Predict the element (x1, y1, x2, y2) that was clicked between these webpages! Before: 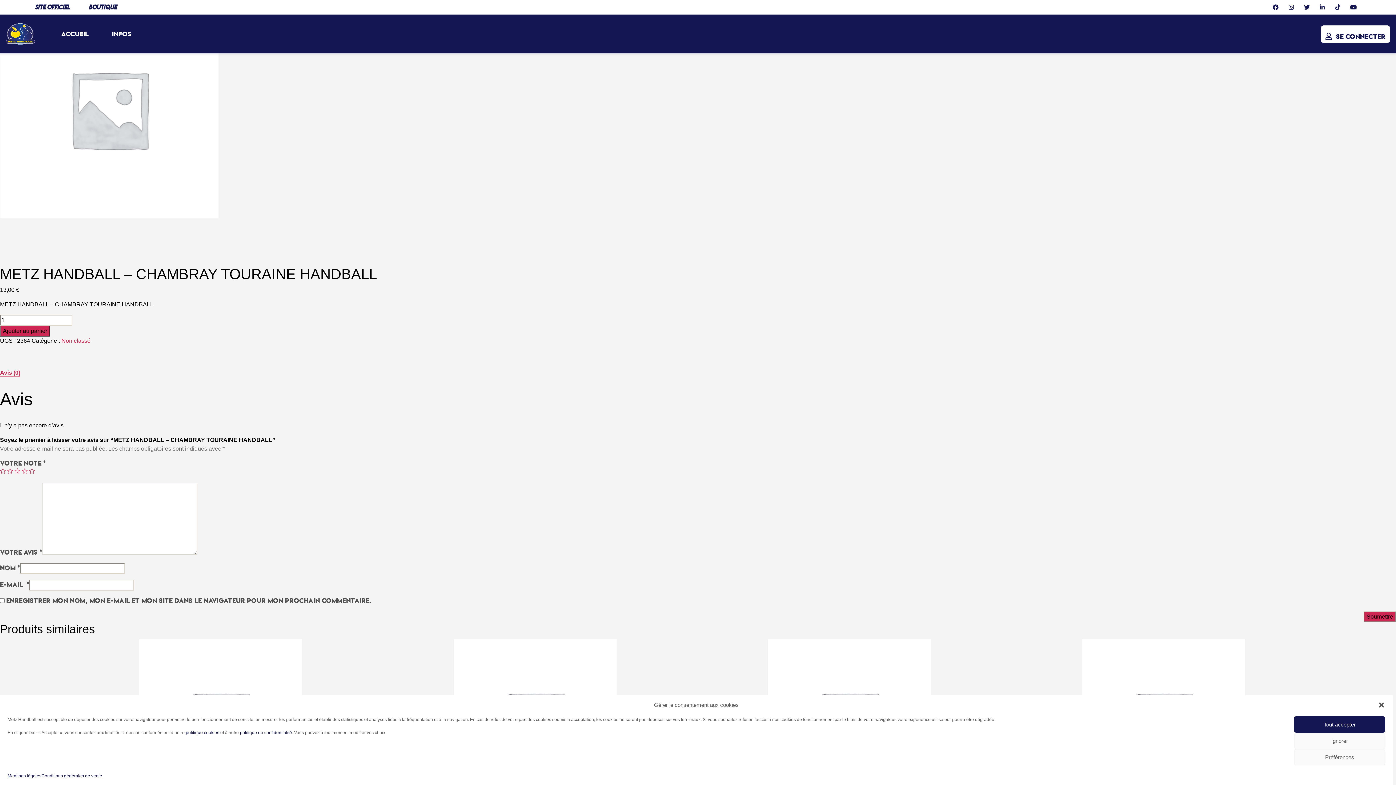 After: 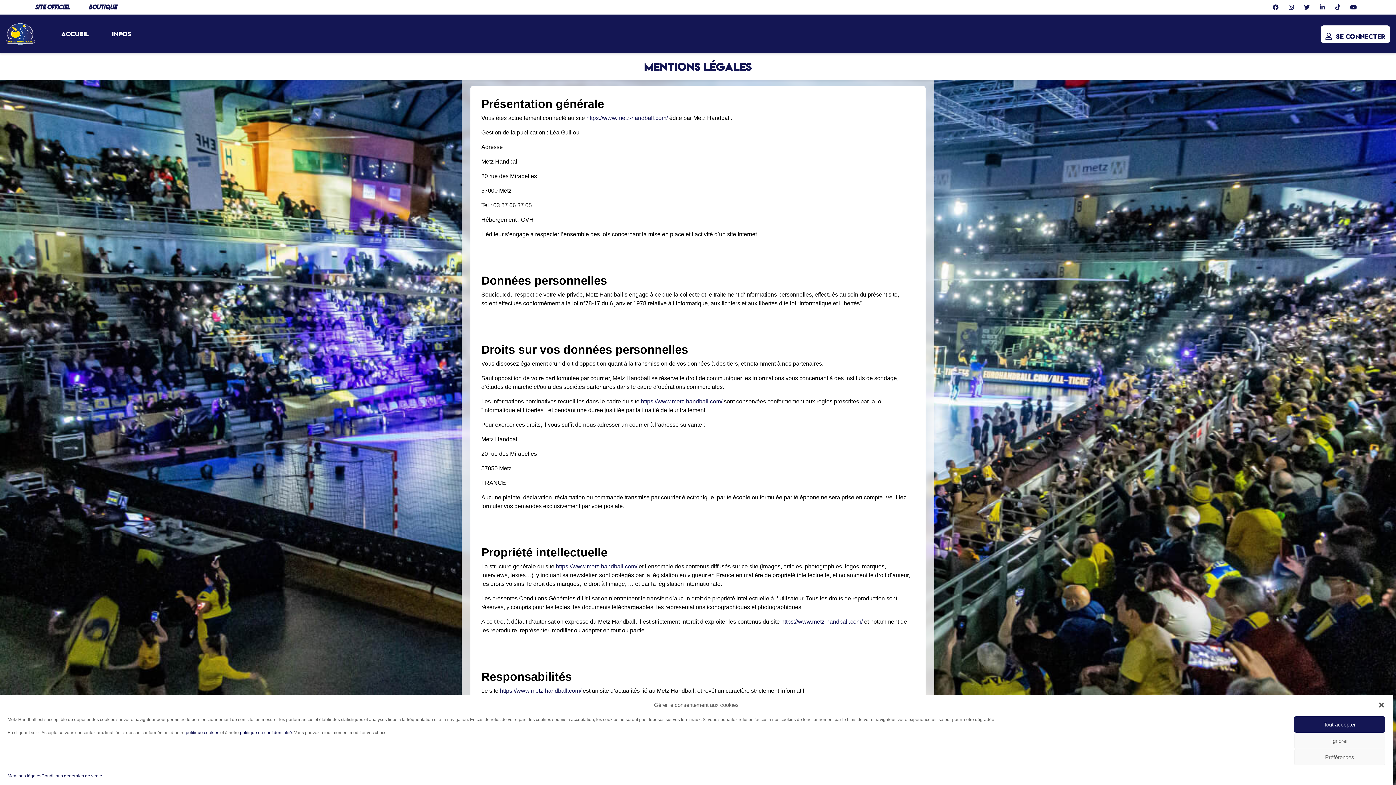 Action: label: Mentions légales bbox: (7, 773, 41, 779)